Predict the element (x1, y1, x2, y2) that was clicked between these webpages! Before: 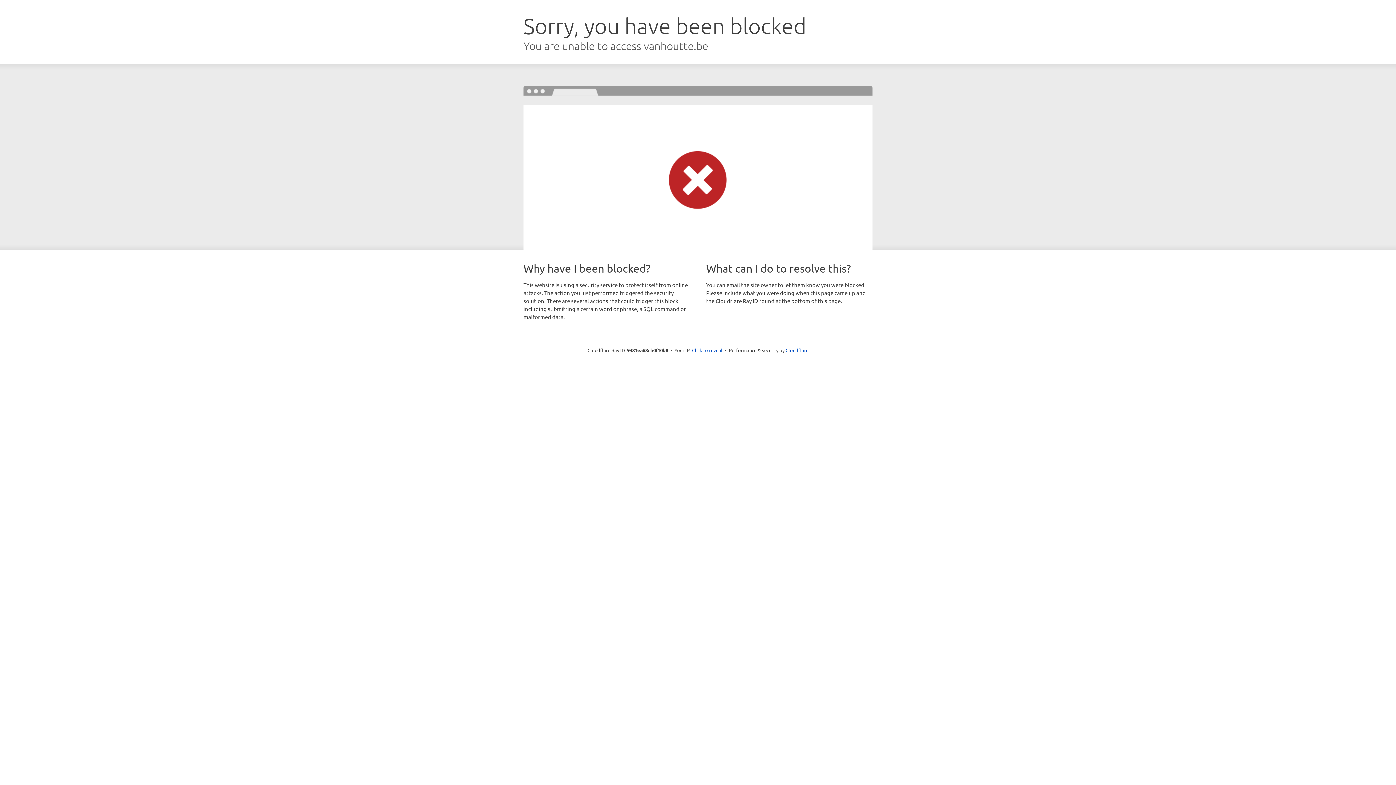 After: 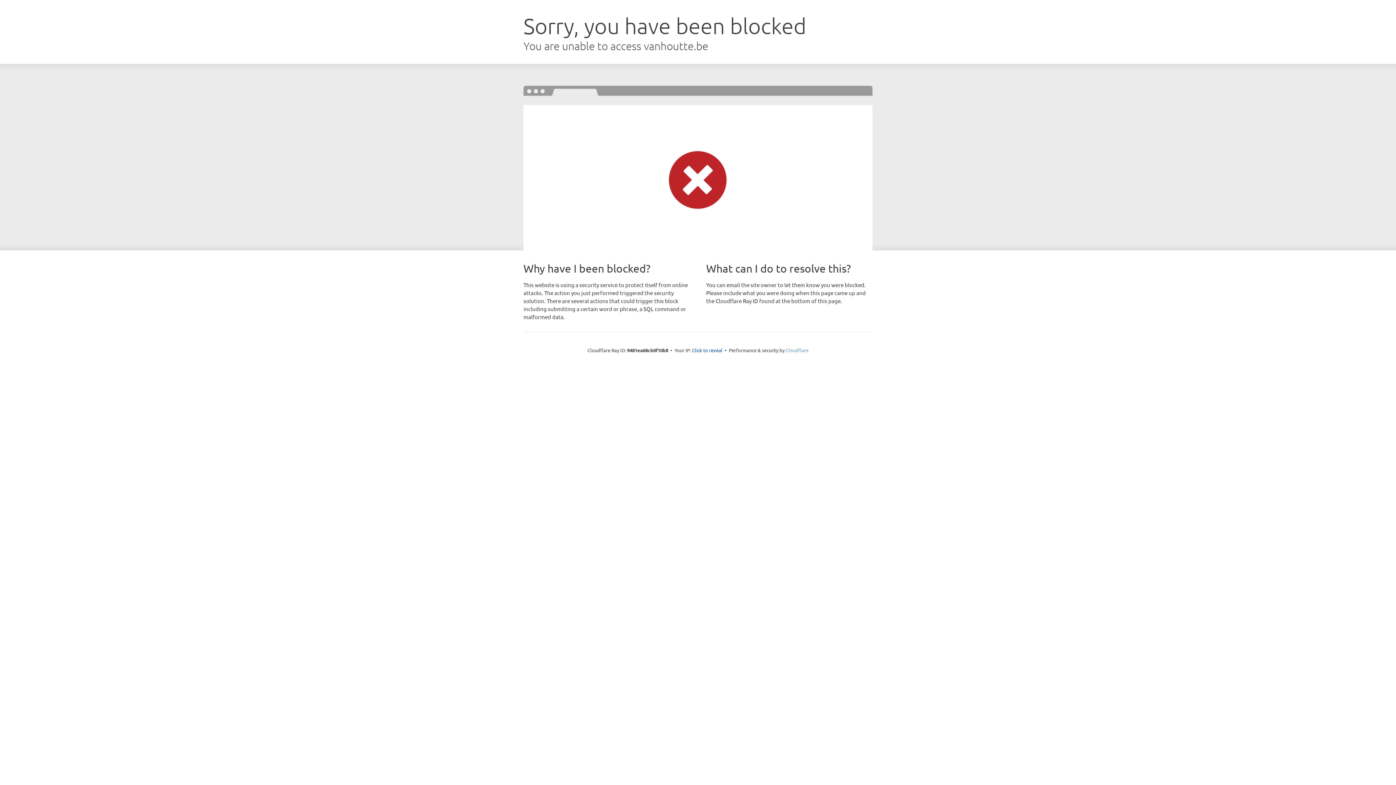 Action: bbox: (785, 347, 808, 353) label: Cloudflare